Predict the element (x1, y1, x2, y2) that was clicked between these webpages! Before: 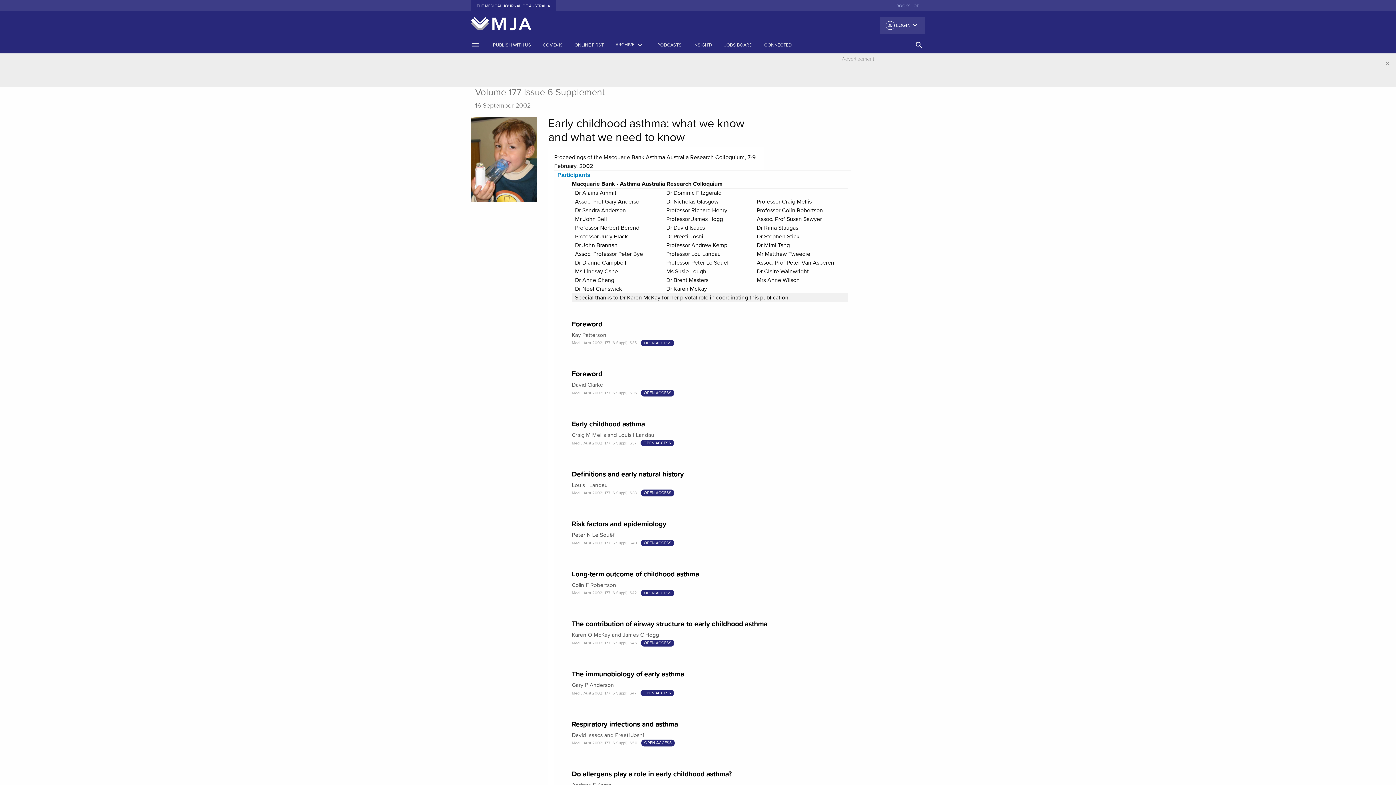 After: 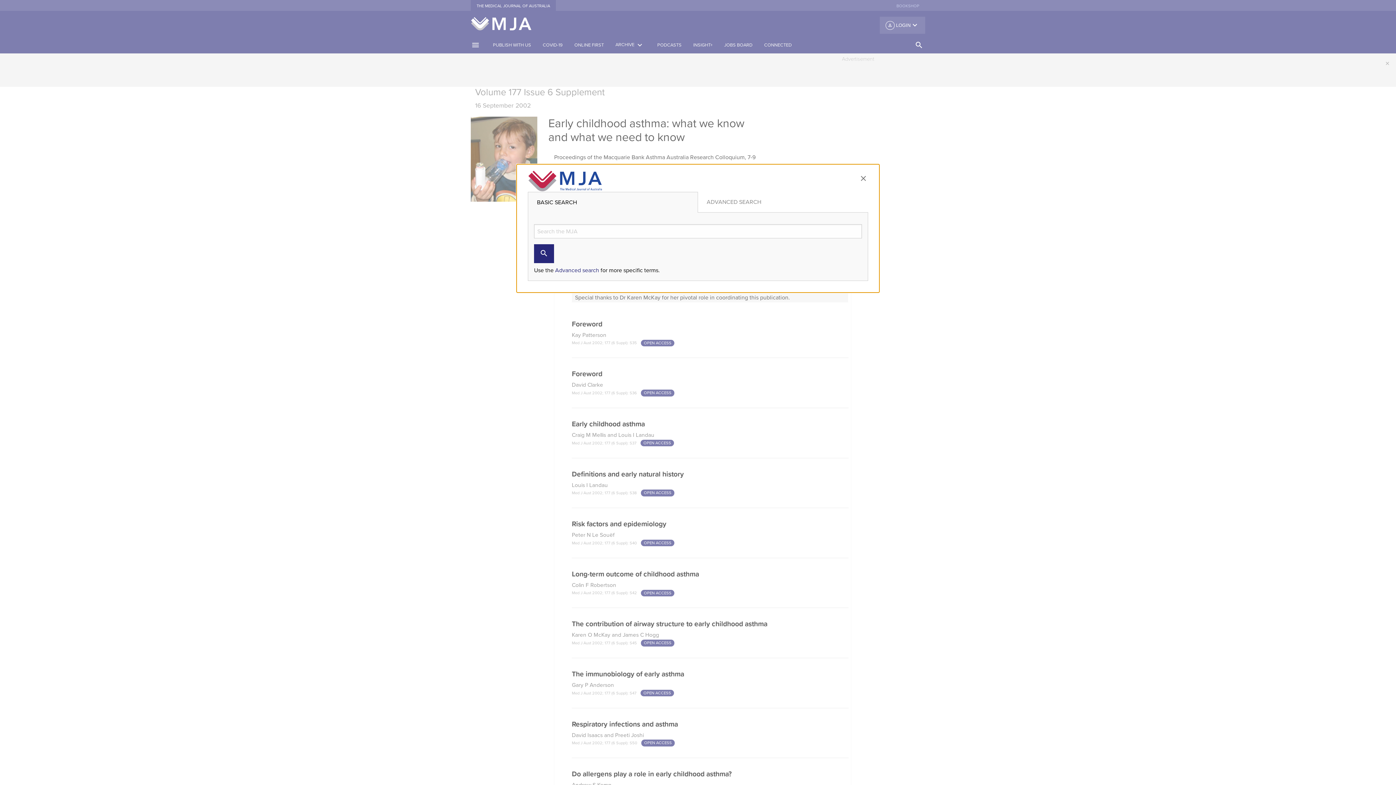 Action: bbox: (909, 36, 930, 53) label: search